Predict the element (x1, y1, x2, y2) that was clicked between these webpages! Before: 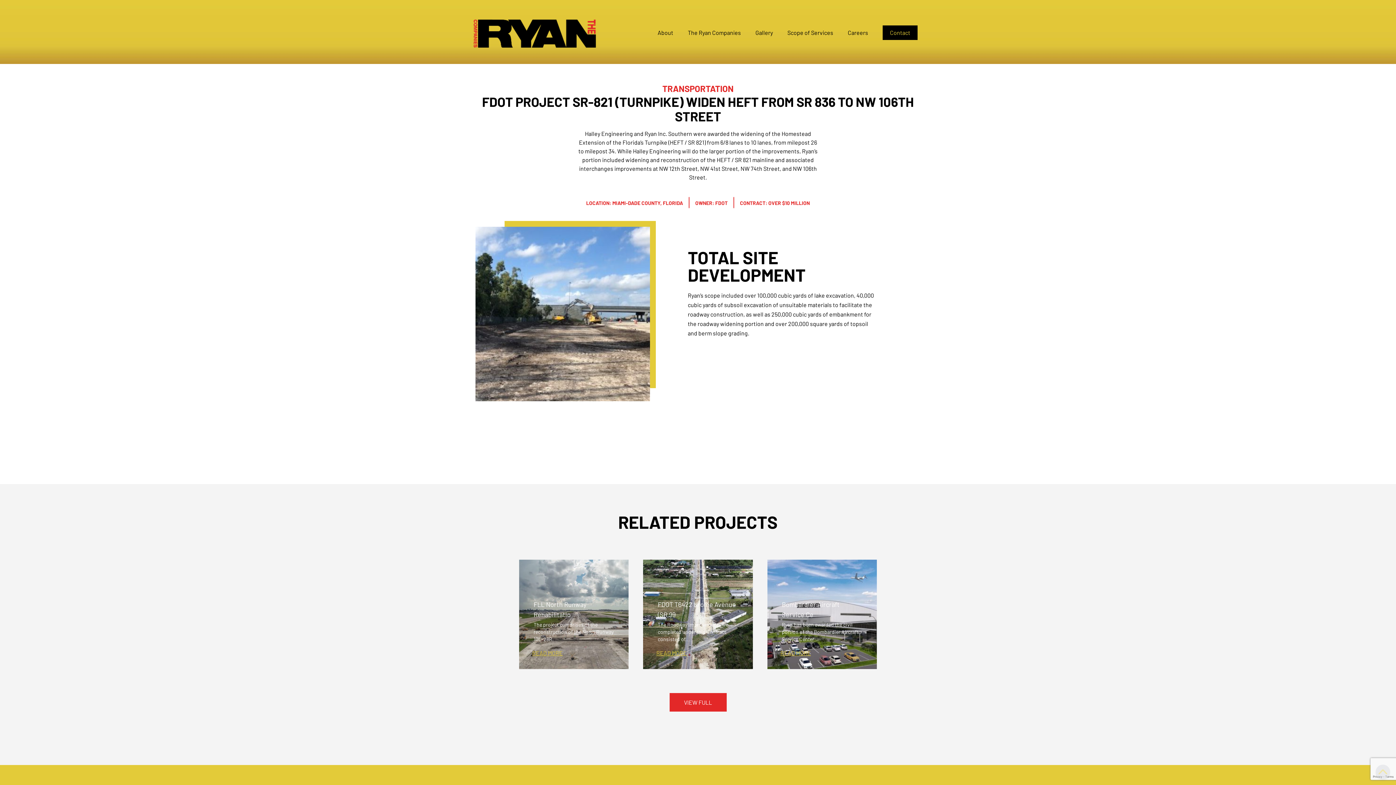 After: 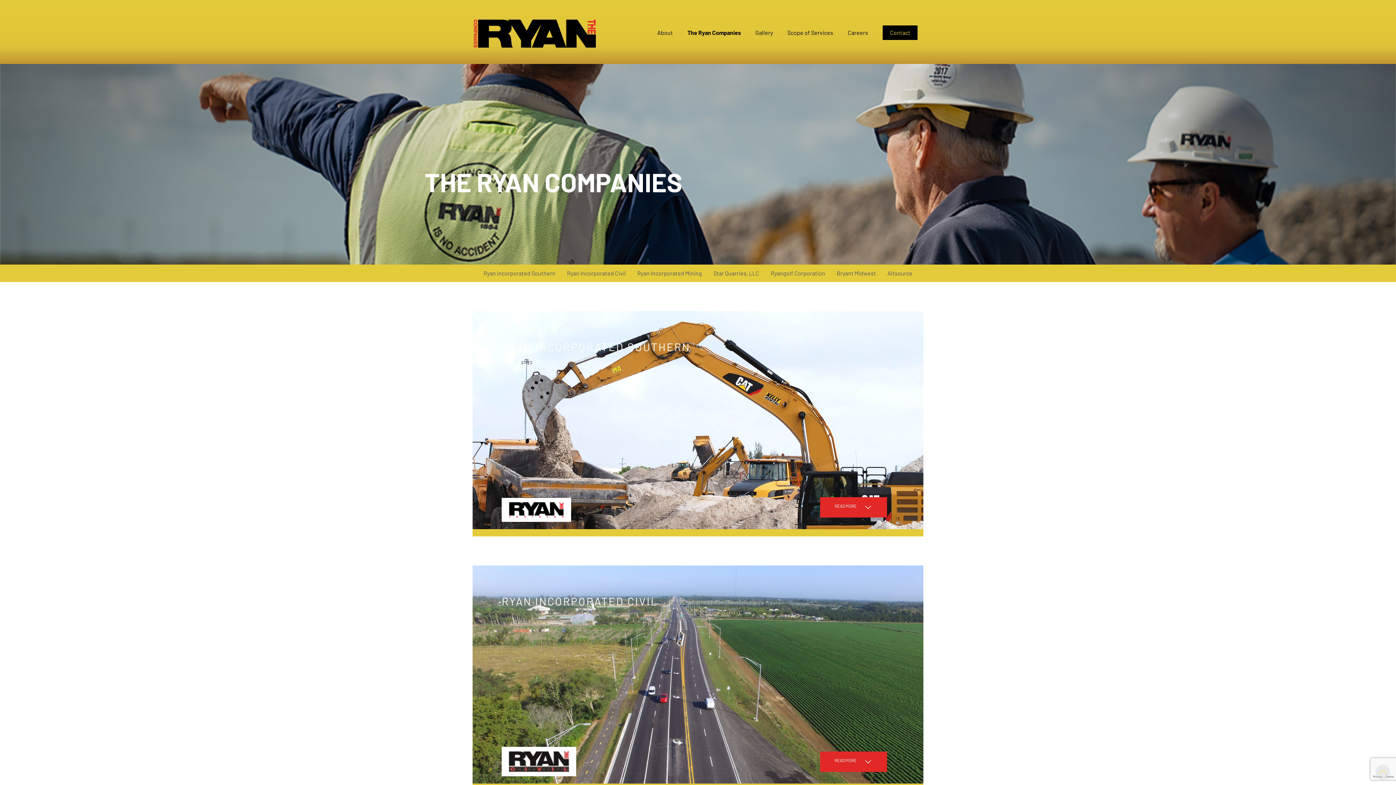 Action: label: The Ryan Companies bbox: (688, 28, 741, 35)